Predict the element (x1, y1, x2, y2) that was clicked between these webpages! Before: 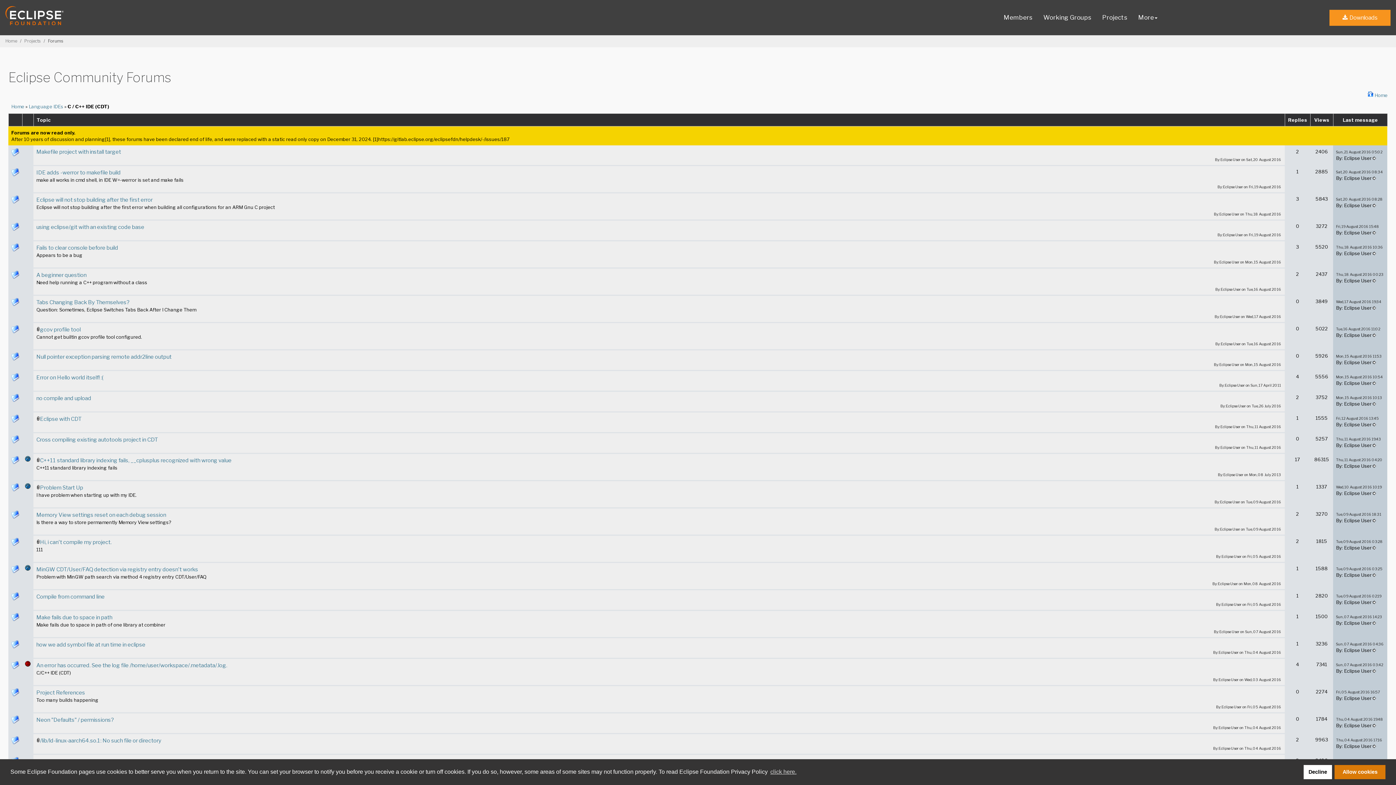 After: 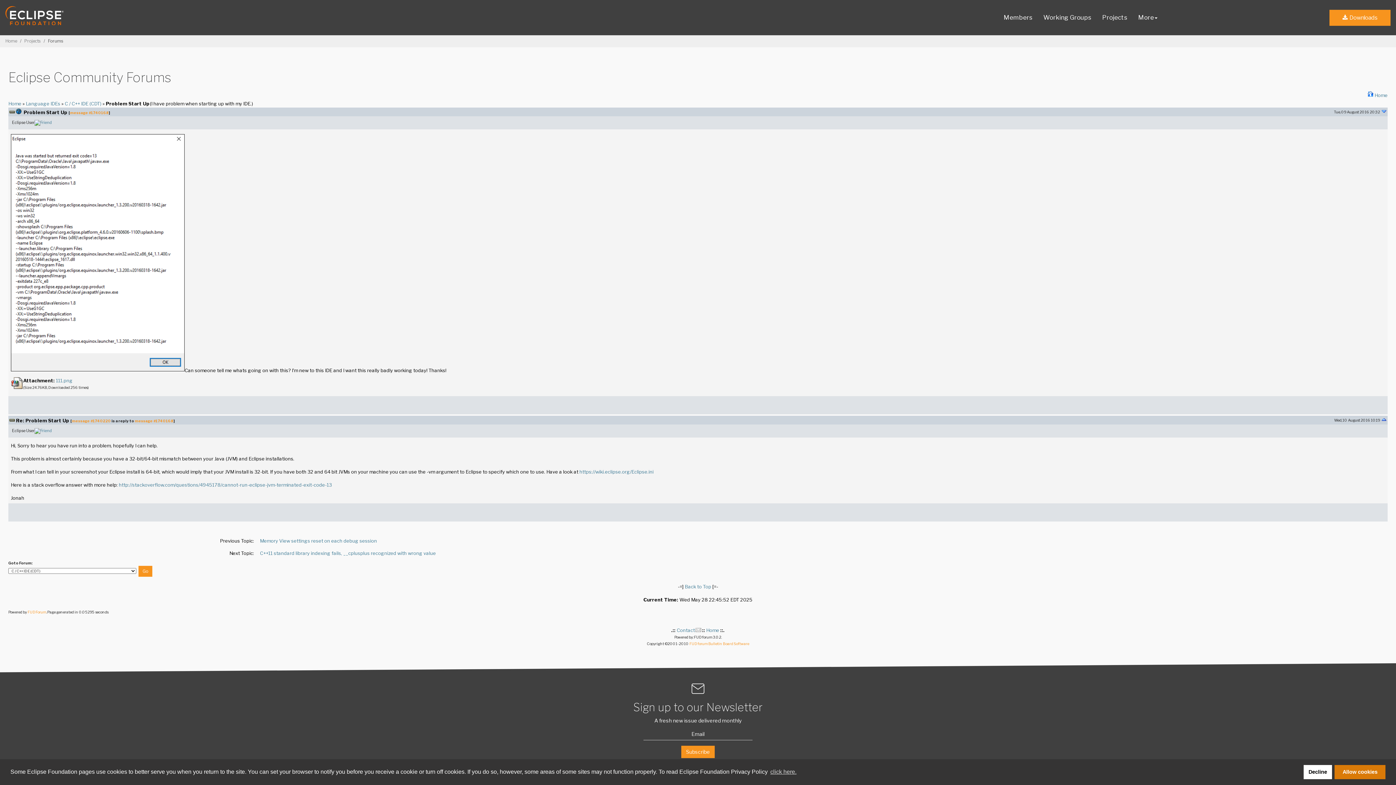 Action: label: Problem Start Up bbox: (40, 484, 83, 491)